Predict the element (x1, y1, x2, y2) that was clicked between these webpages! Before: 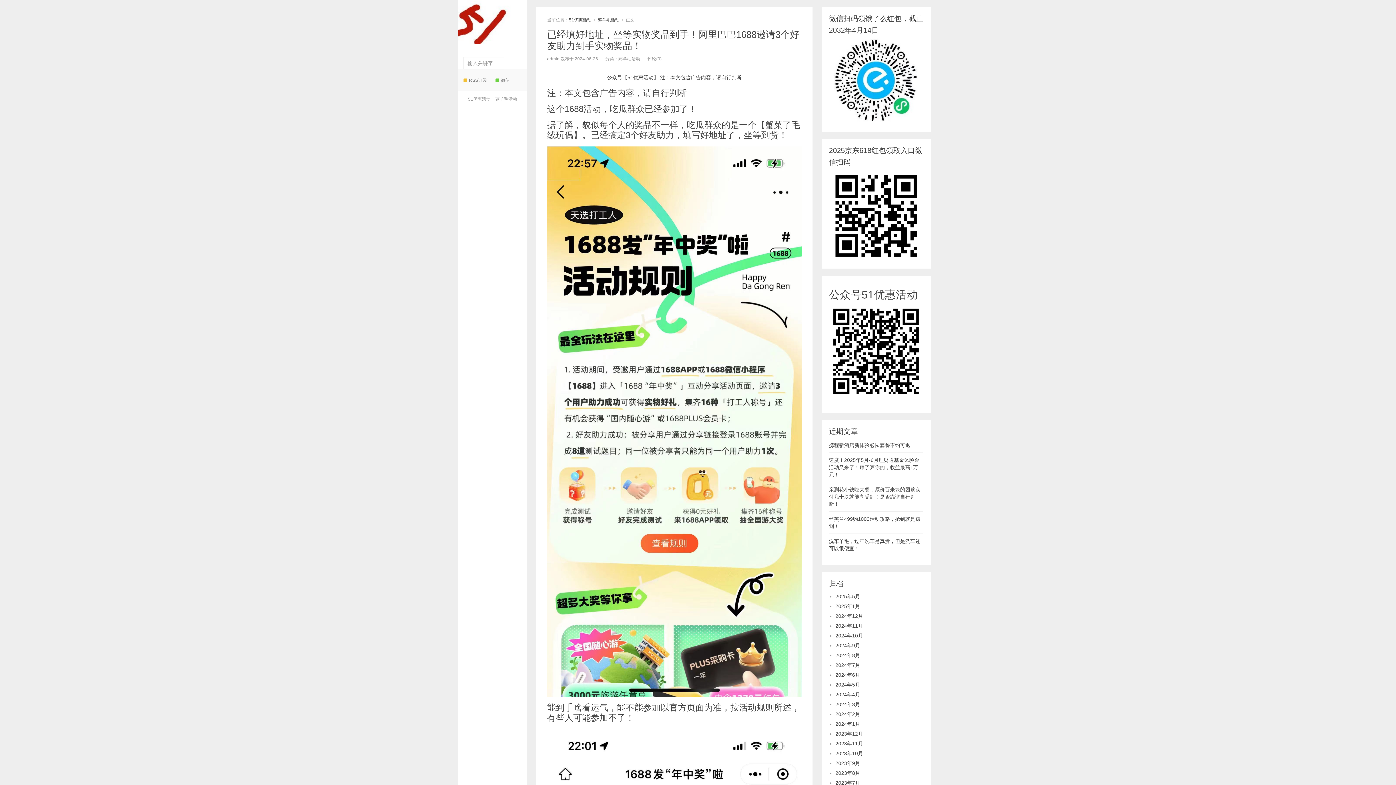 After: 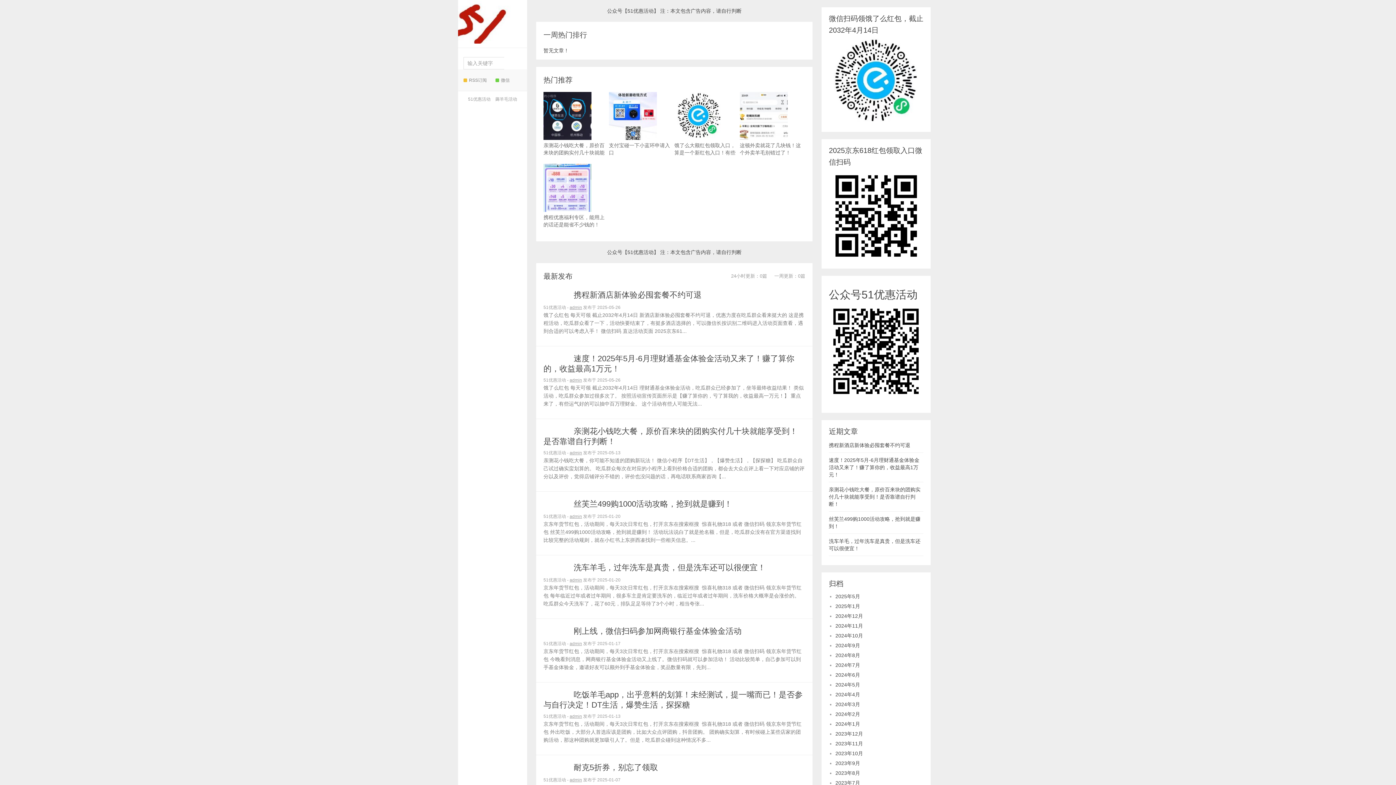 Action: bbox: (569, 17, 591, 22) label: 51优惠活动